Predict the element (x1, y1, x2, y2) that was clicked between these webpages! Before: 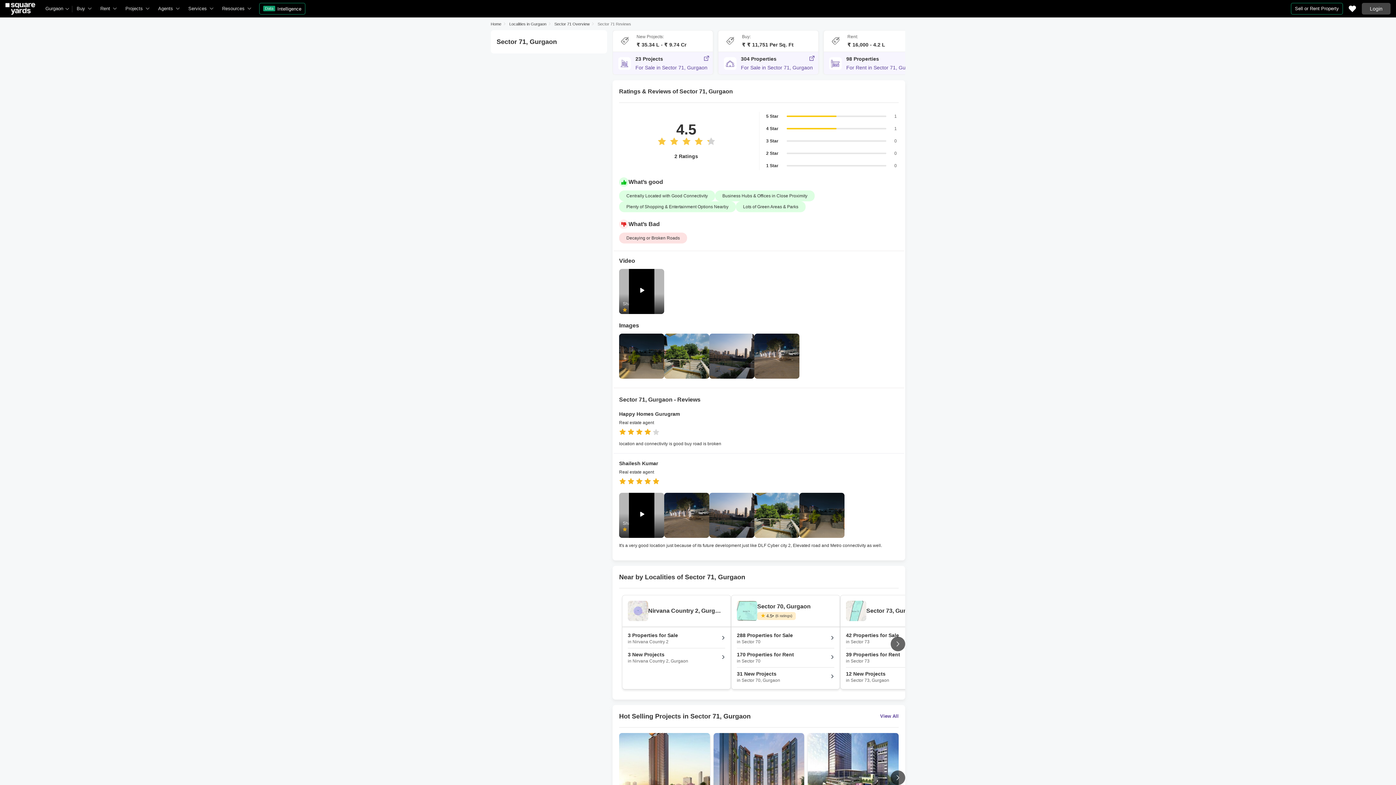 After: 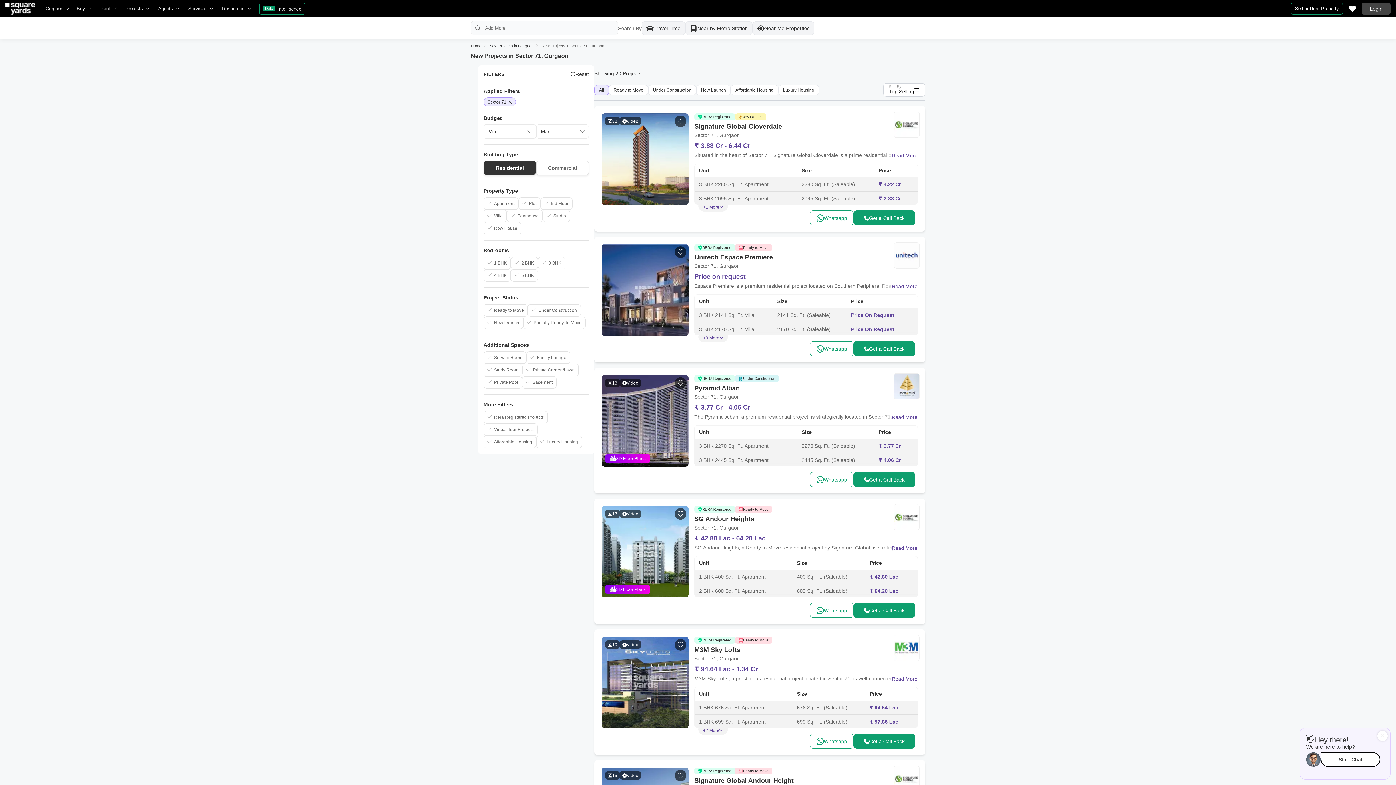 Action: label: New Projects:
₹ 35.34 L - ₹ 9.74 Cr
23 Projects
For Sale in Sector 71, Gurgaon bbox: (612, 30, 713, 74)